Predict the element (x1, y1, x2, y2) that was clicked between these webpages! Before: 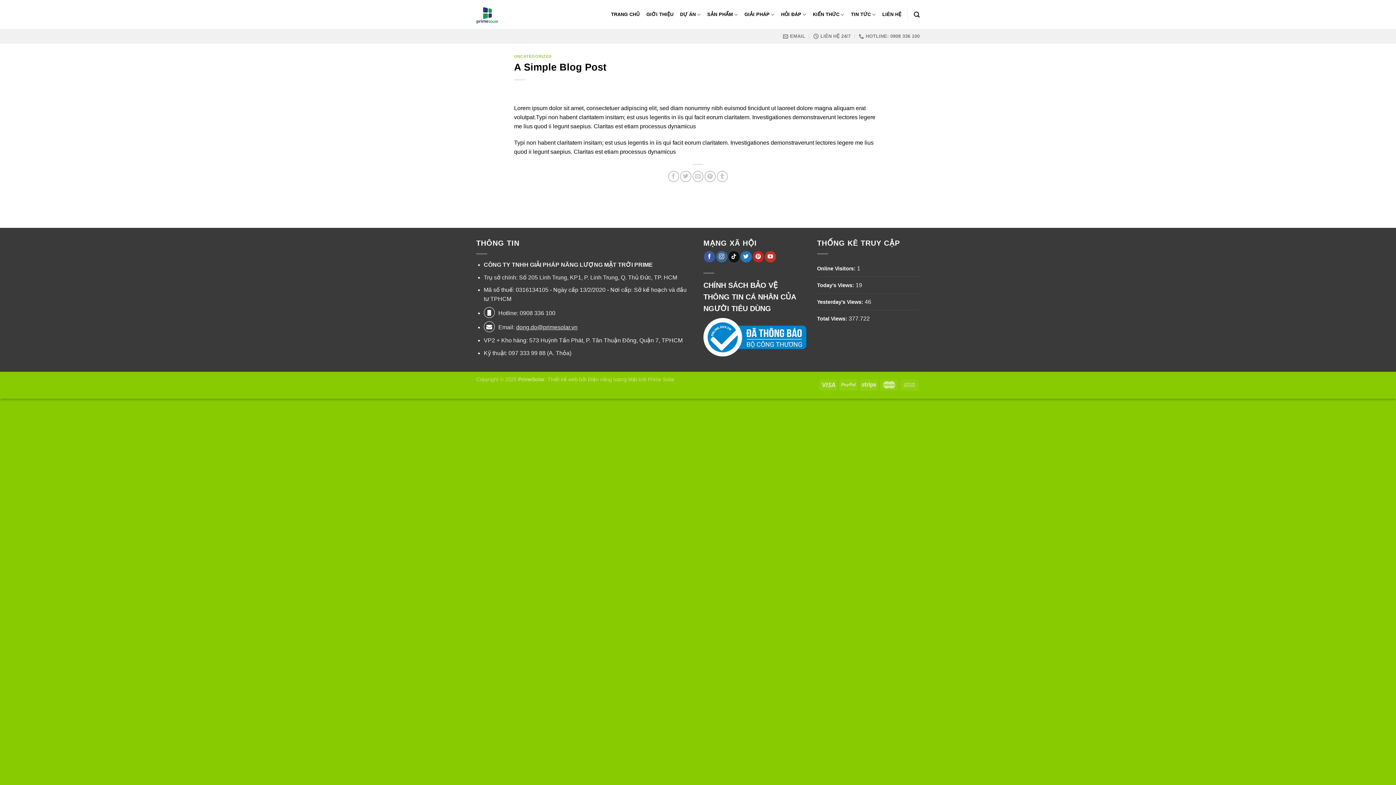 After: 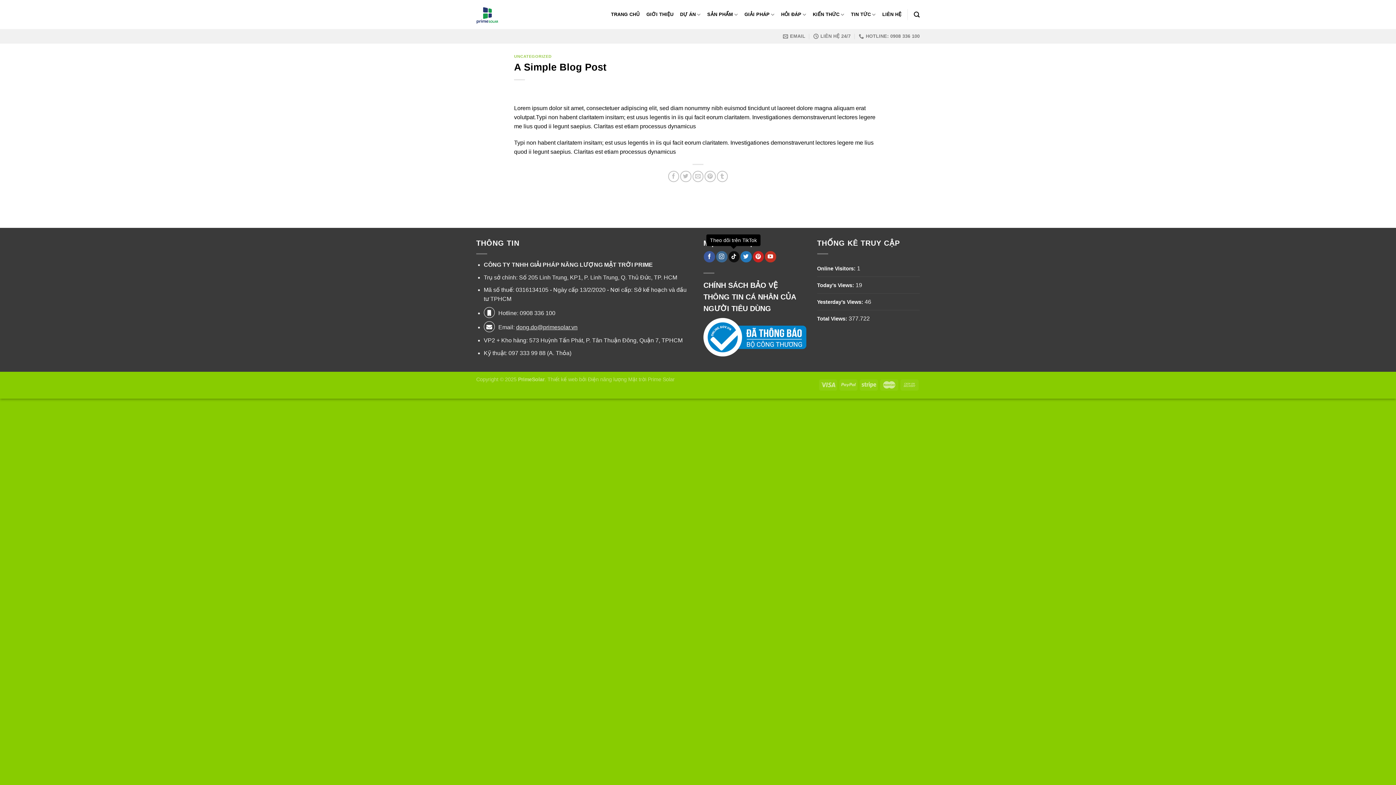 Action: label: Theo dõi trên TikTok bbox: (728, 251, 739, 262)